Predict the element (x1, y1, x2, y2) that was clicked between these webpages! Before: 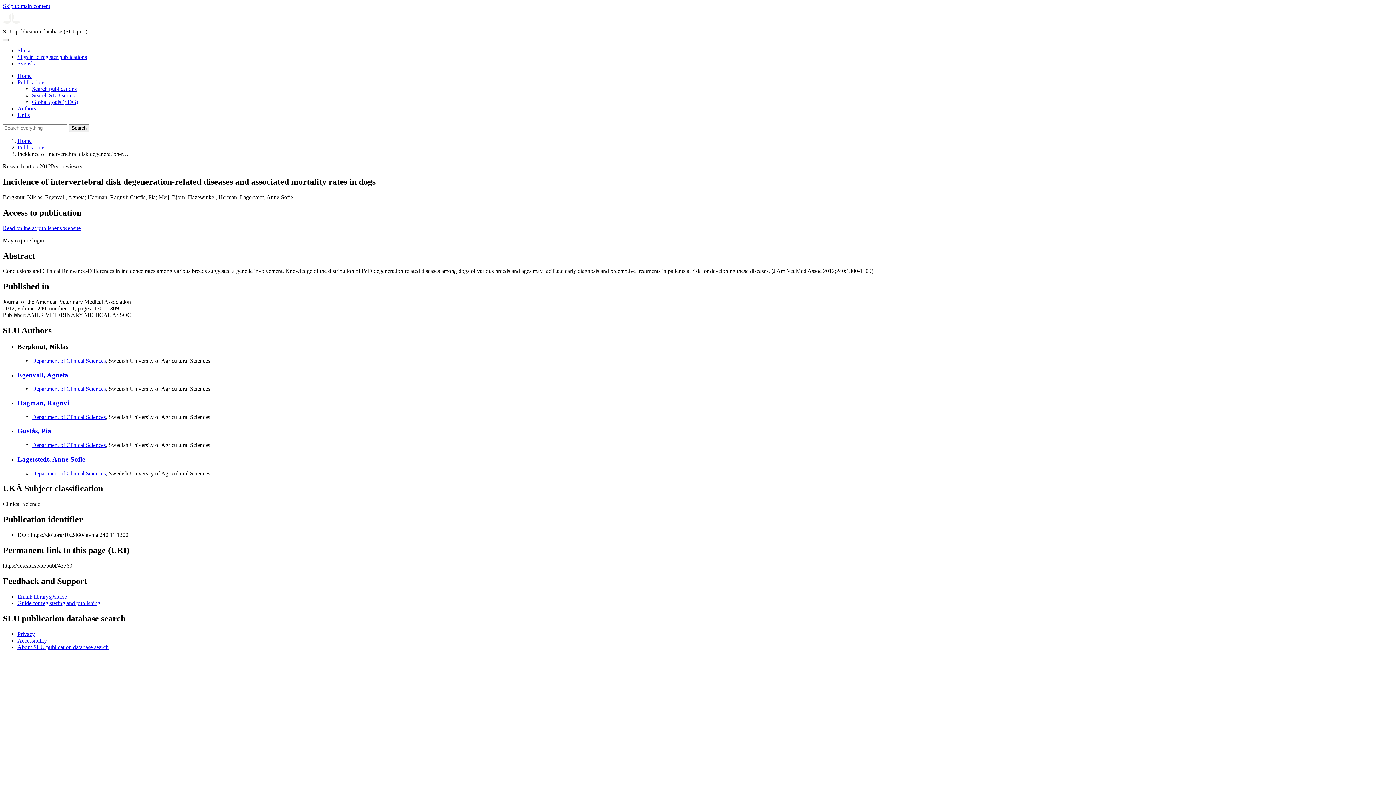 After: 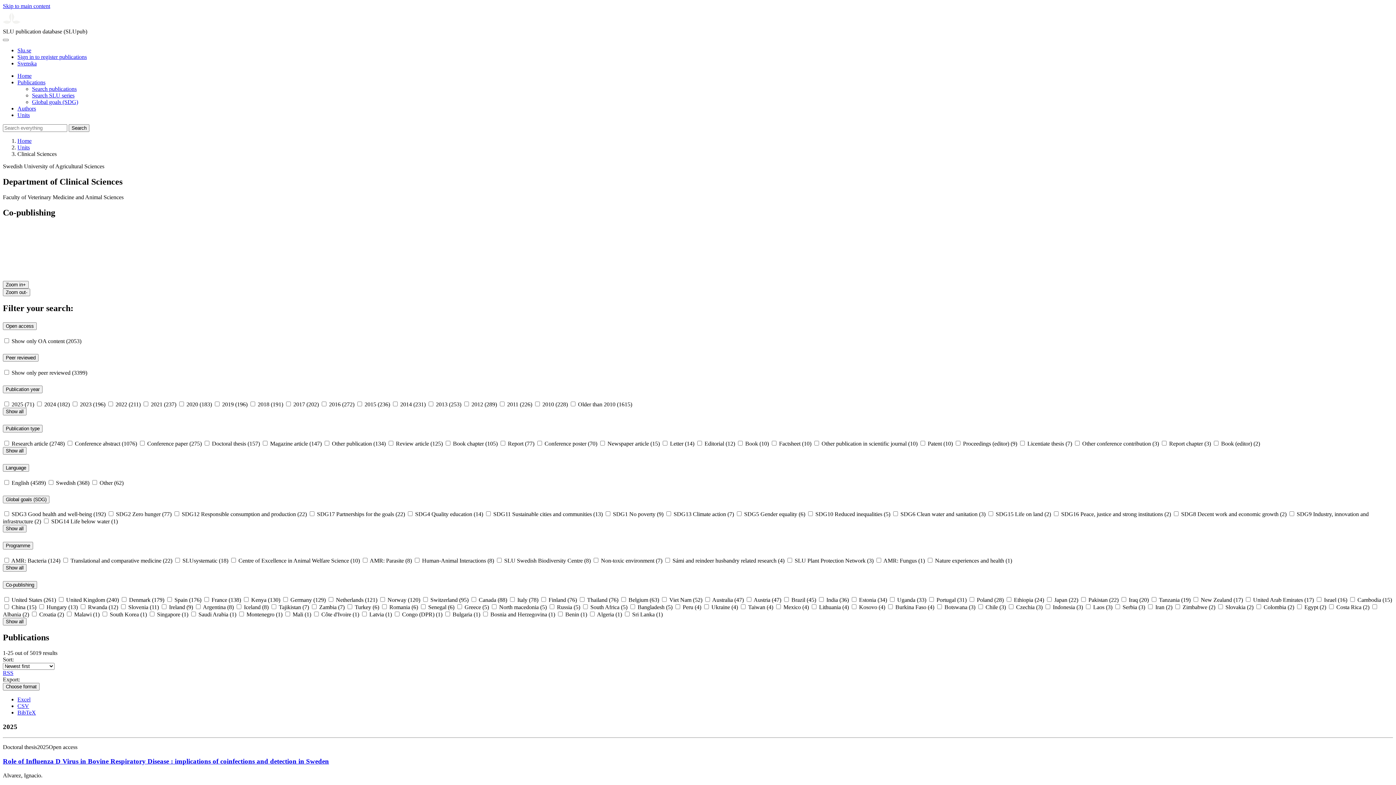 Action: label: Department of Clinical Sciences bbox: (32, 442, 105, 448)